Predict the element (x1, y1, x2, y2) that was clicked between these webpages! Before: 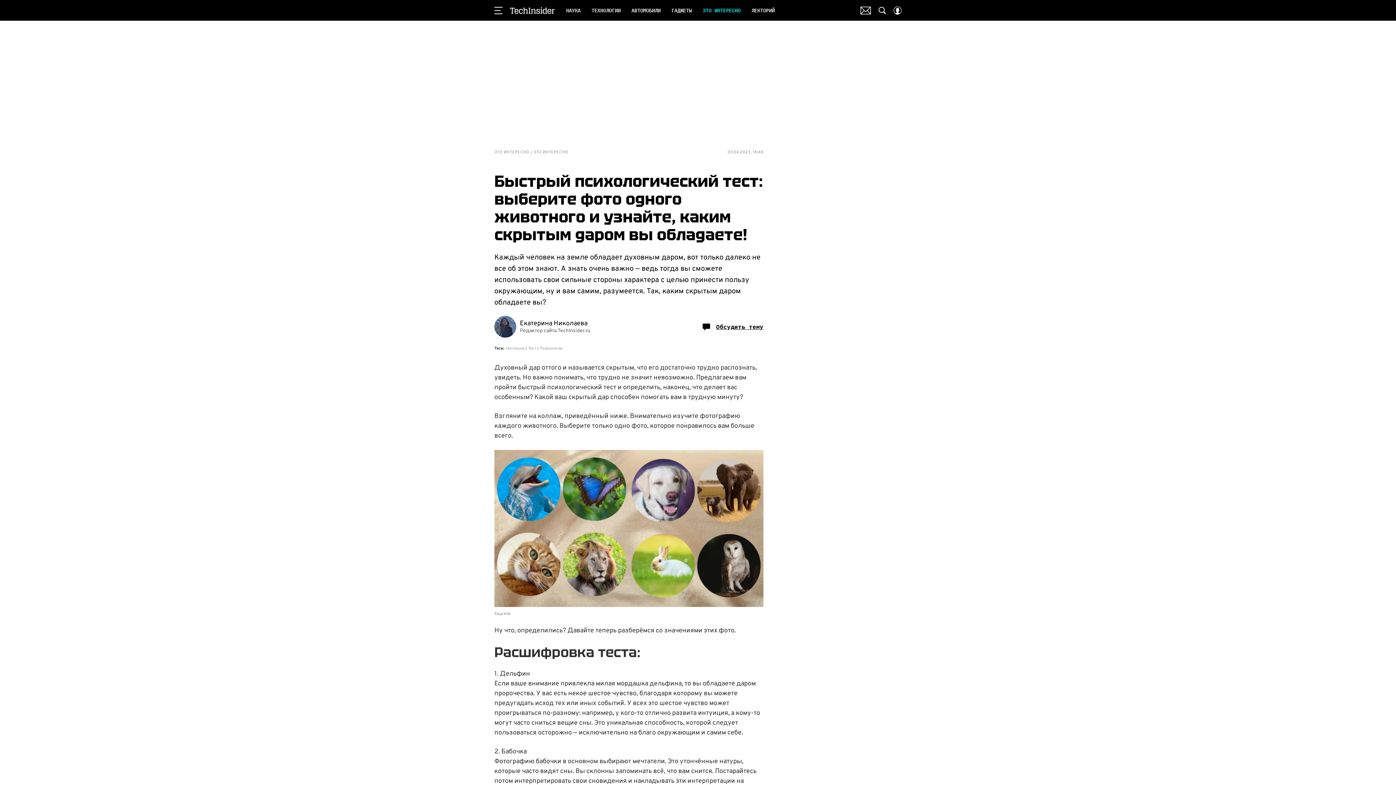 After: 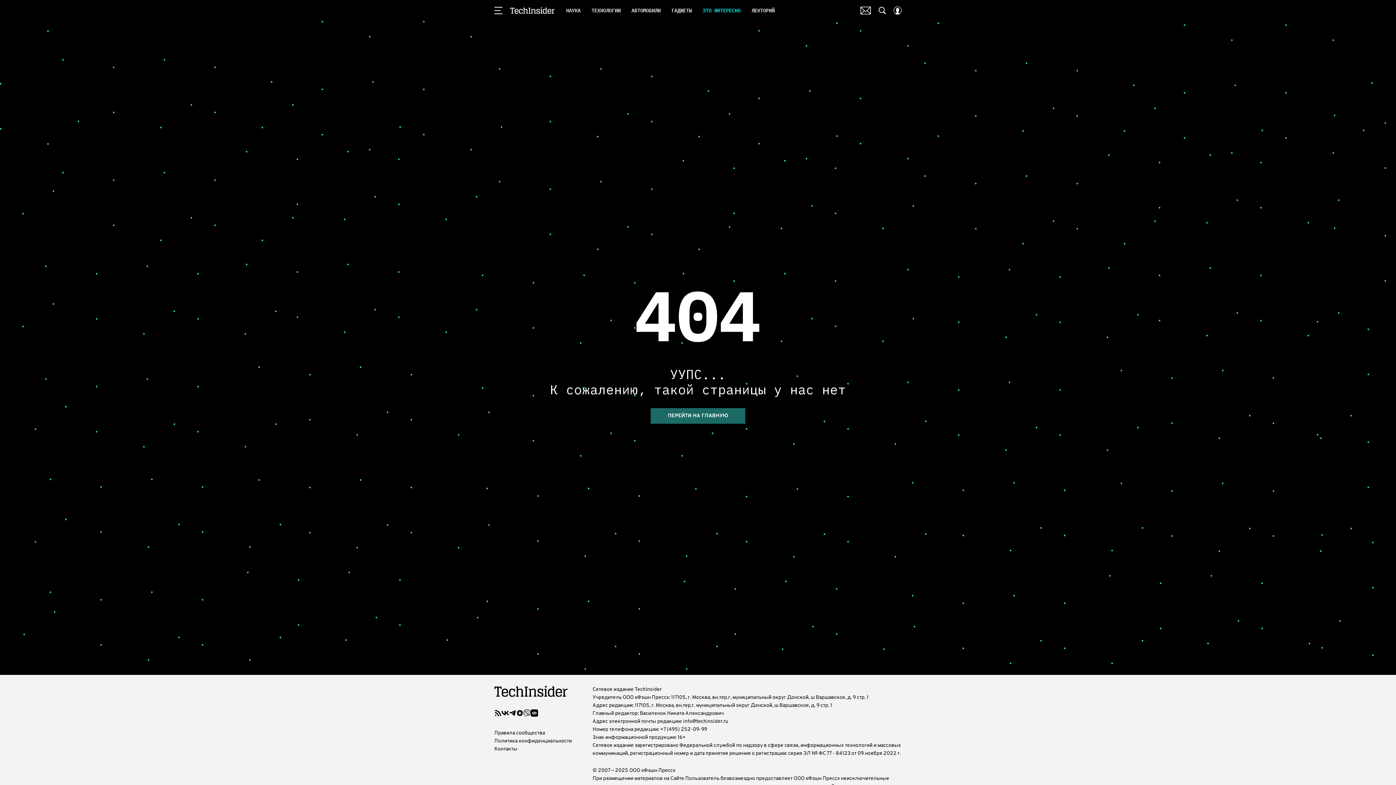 Action: label: ЭТО ИНТЕРЕСНО bbox: (494, 150, 529, 154)